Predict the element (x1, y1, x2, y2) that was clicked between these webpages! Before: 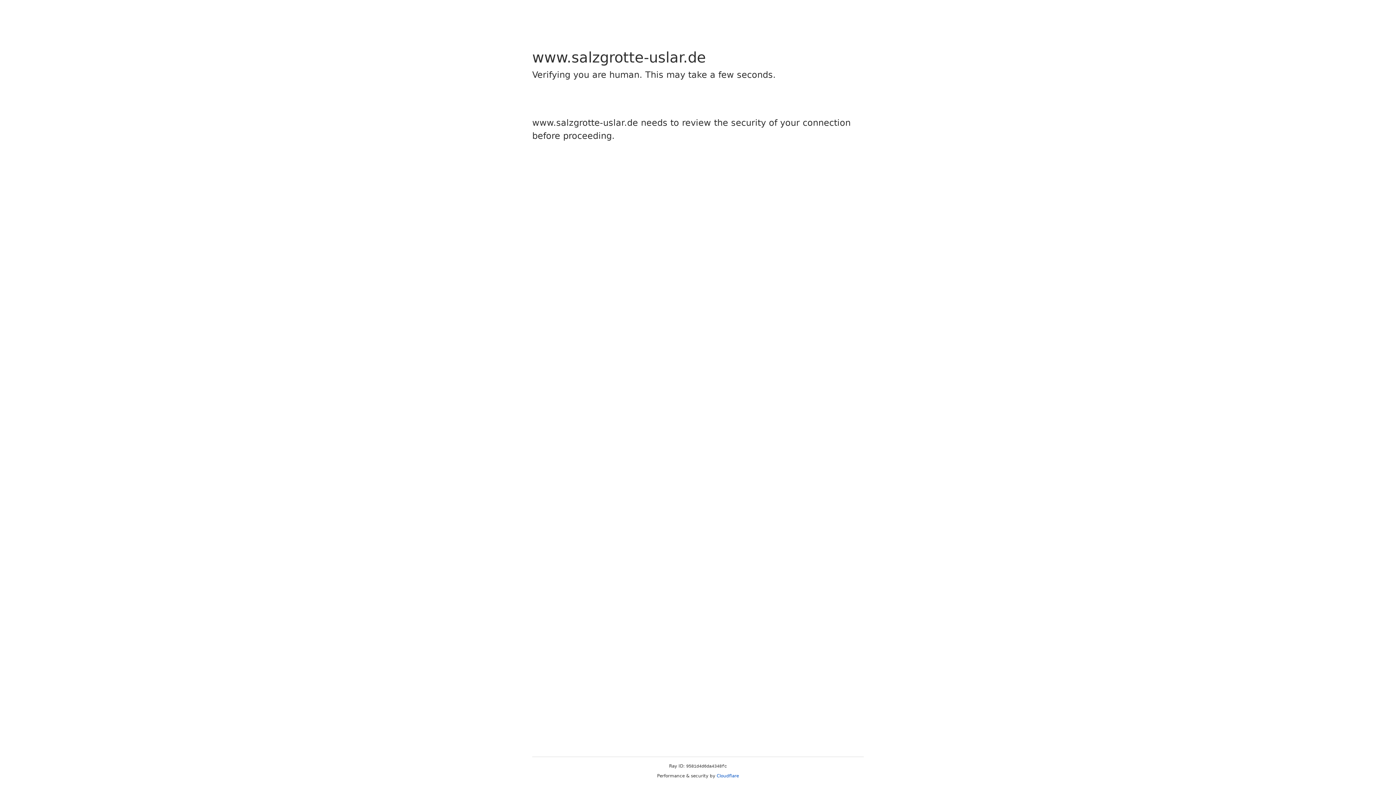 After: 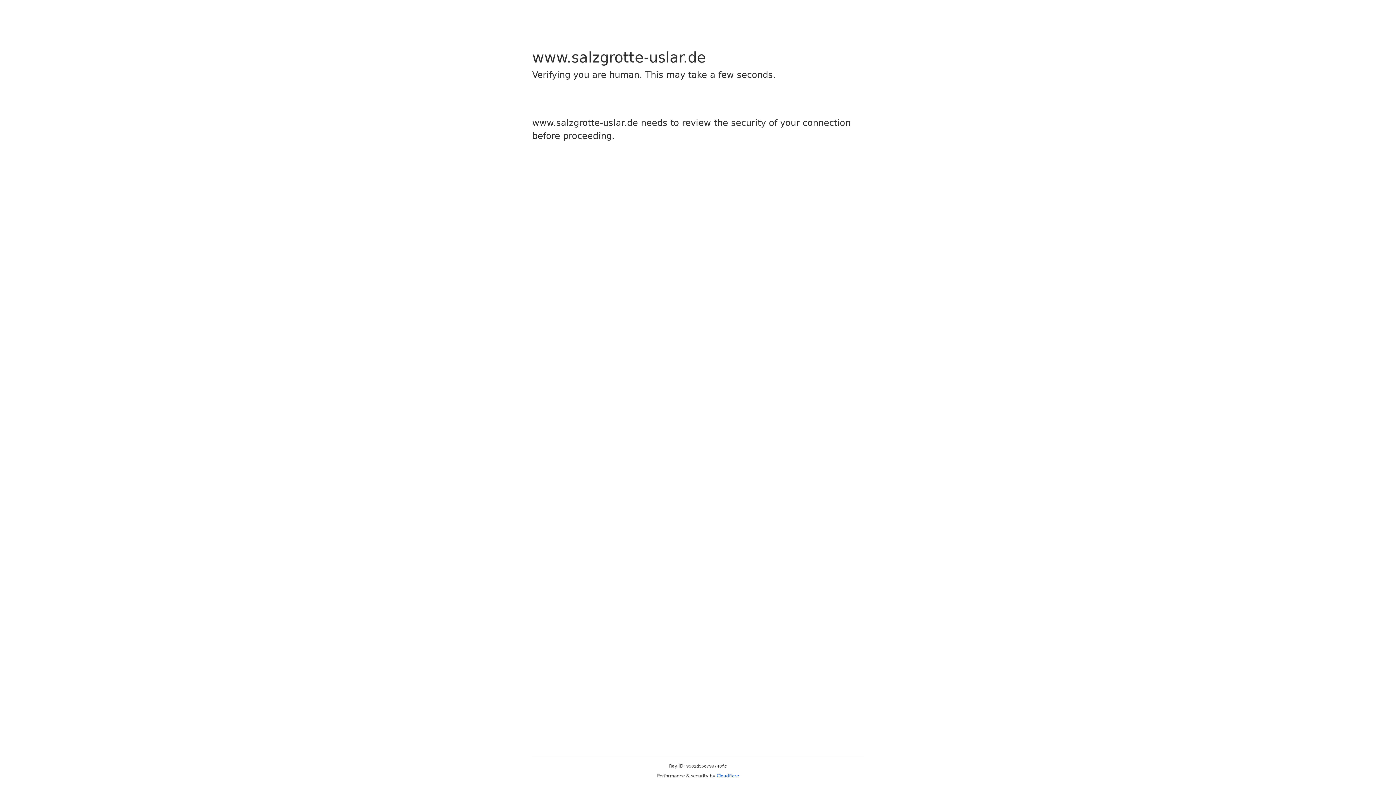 Action: label: Cloudflare bbox: (716, 773, 739, 778)